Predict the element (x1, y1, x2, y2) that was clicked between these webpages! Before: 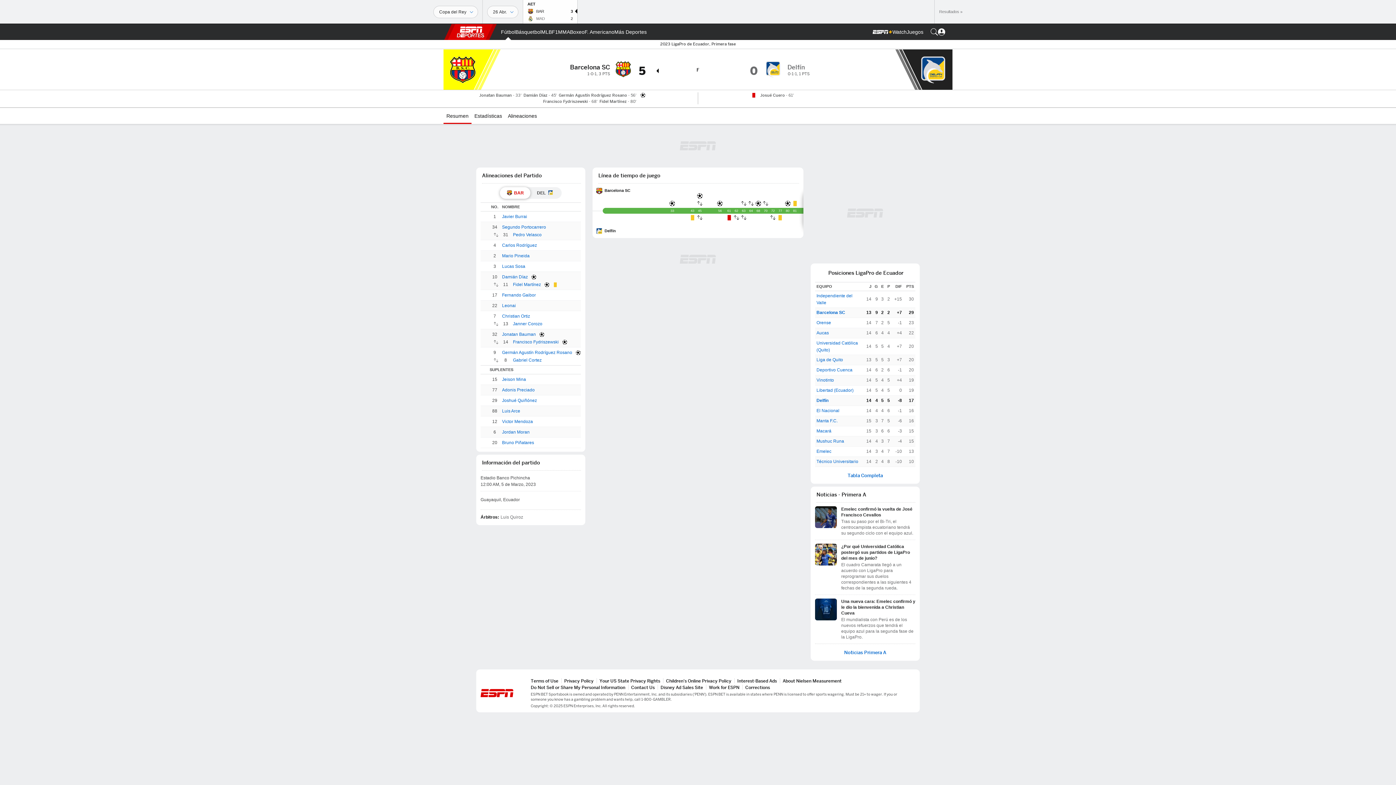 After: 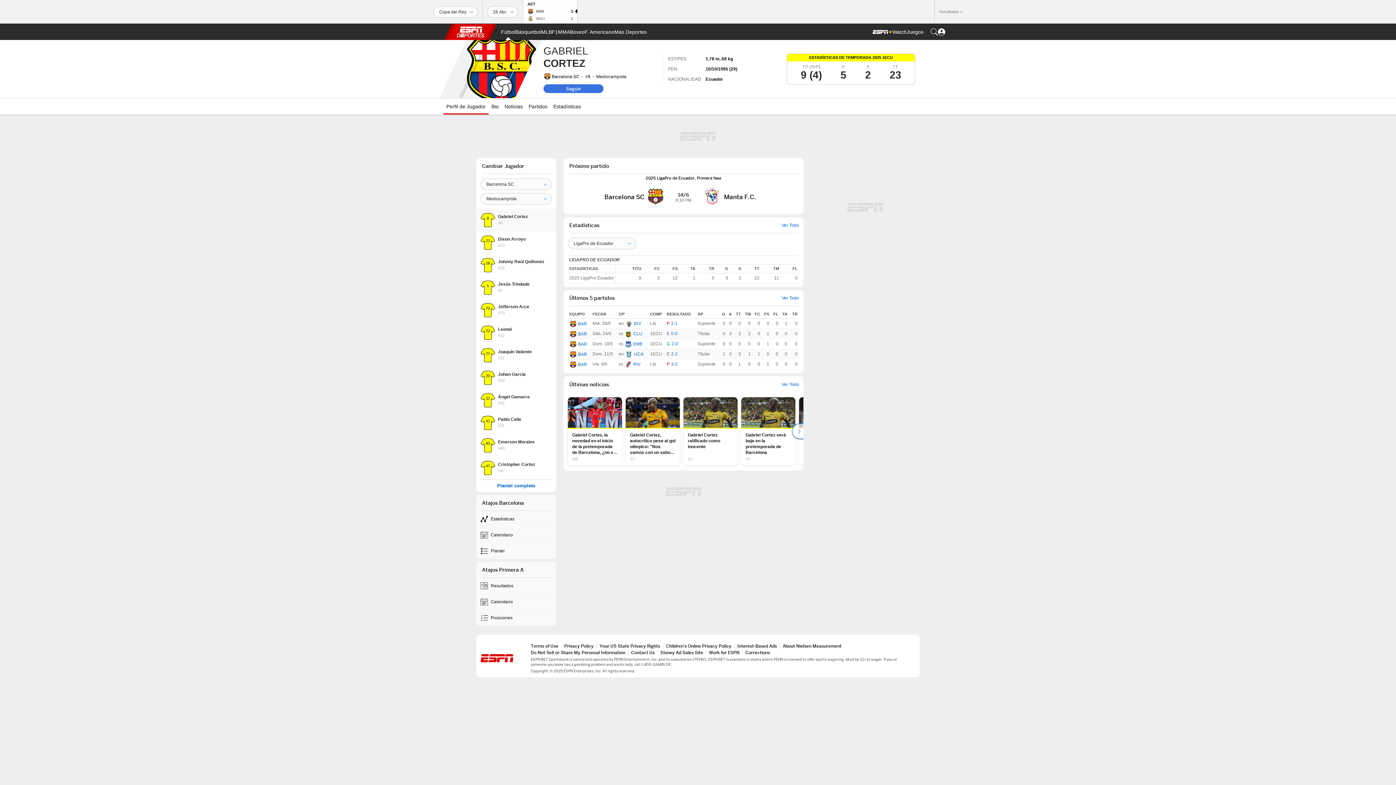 Action: label: Gabriel Cortez bbox: (513, 357, 541, 364)